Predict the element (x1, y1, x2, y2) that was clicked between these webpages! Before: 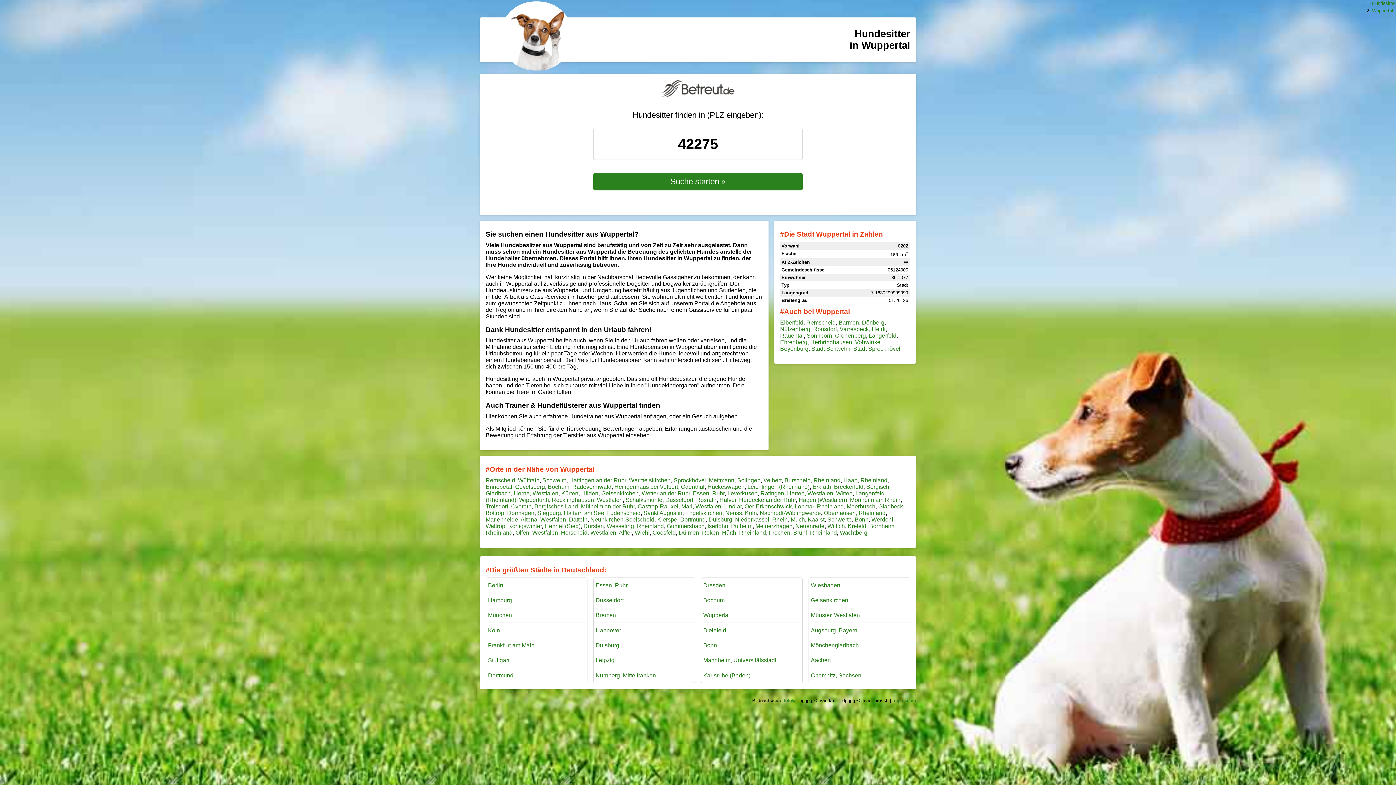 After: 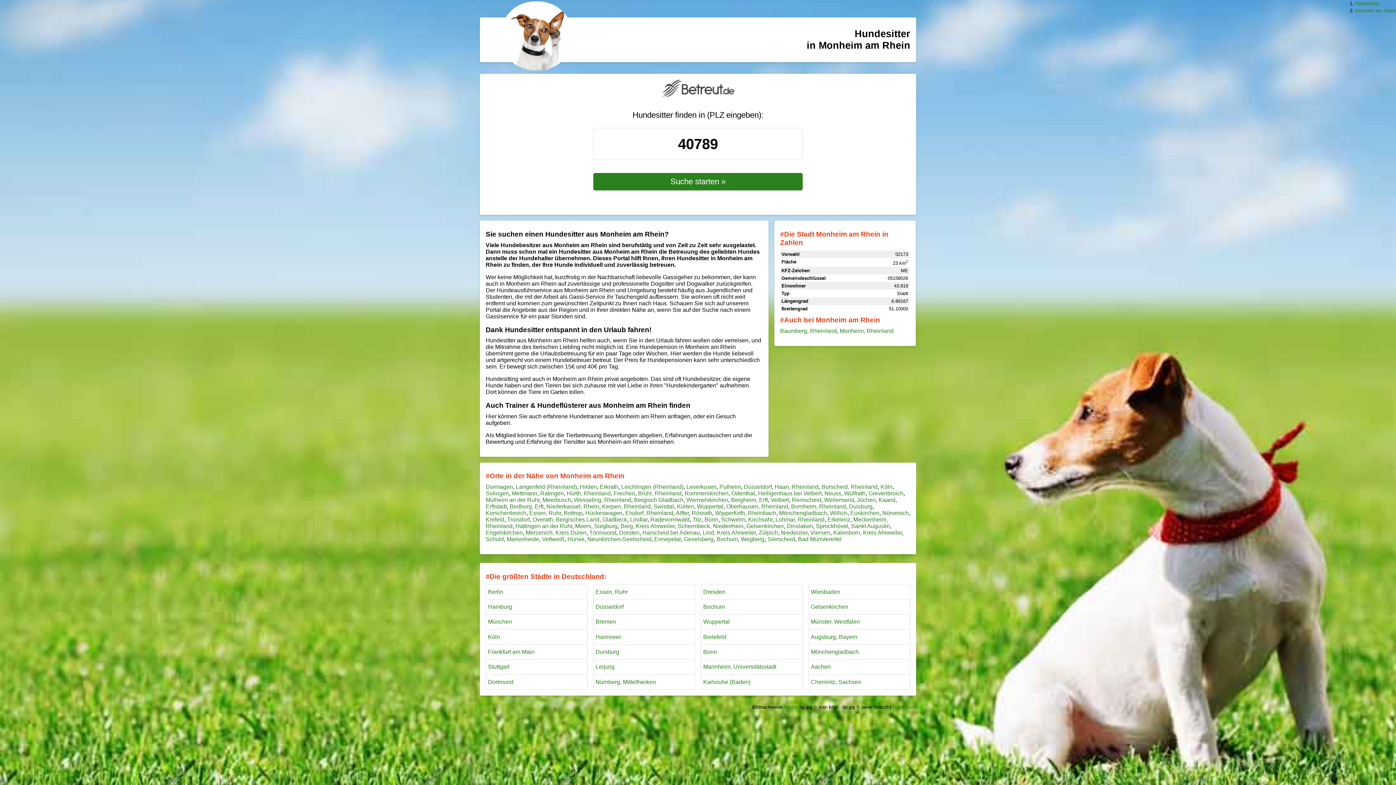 Action: label: Monheim am Rhein bbox: (850, 497, 900, 503)